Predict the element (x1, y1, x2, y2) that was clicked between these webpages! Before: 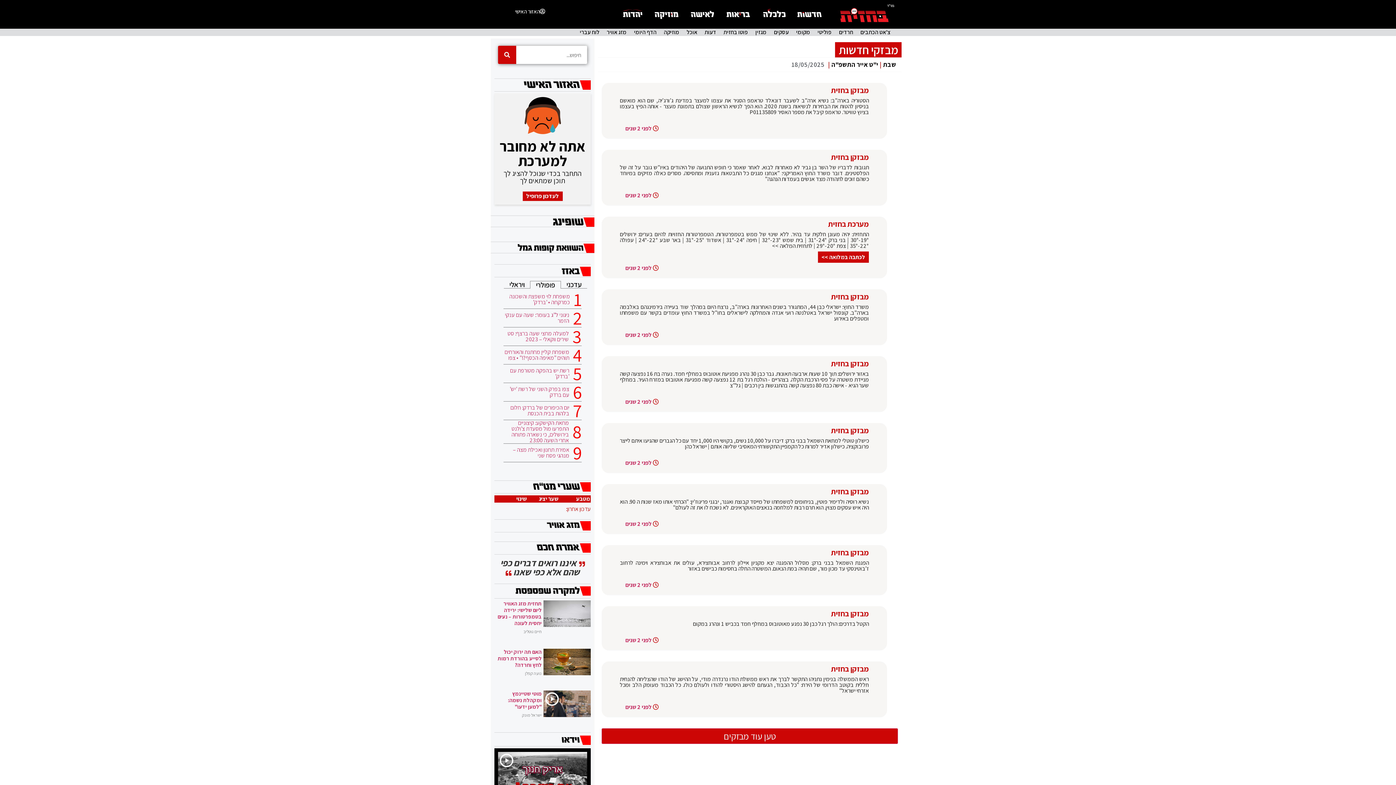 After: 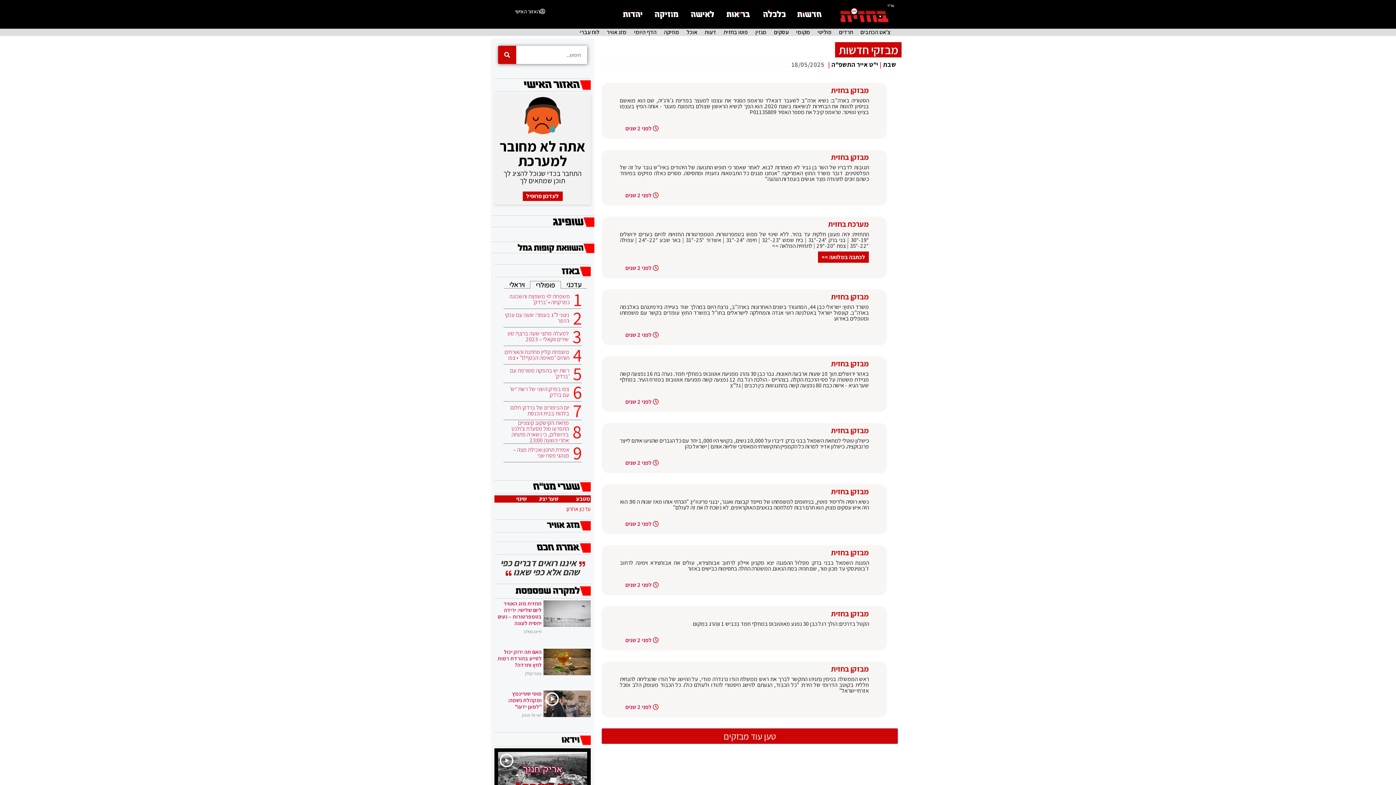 Action: bbox: (522, 712, 541, 718) label: ישראל מונק